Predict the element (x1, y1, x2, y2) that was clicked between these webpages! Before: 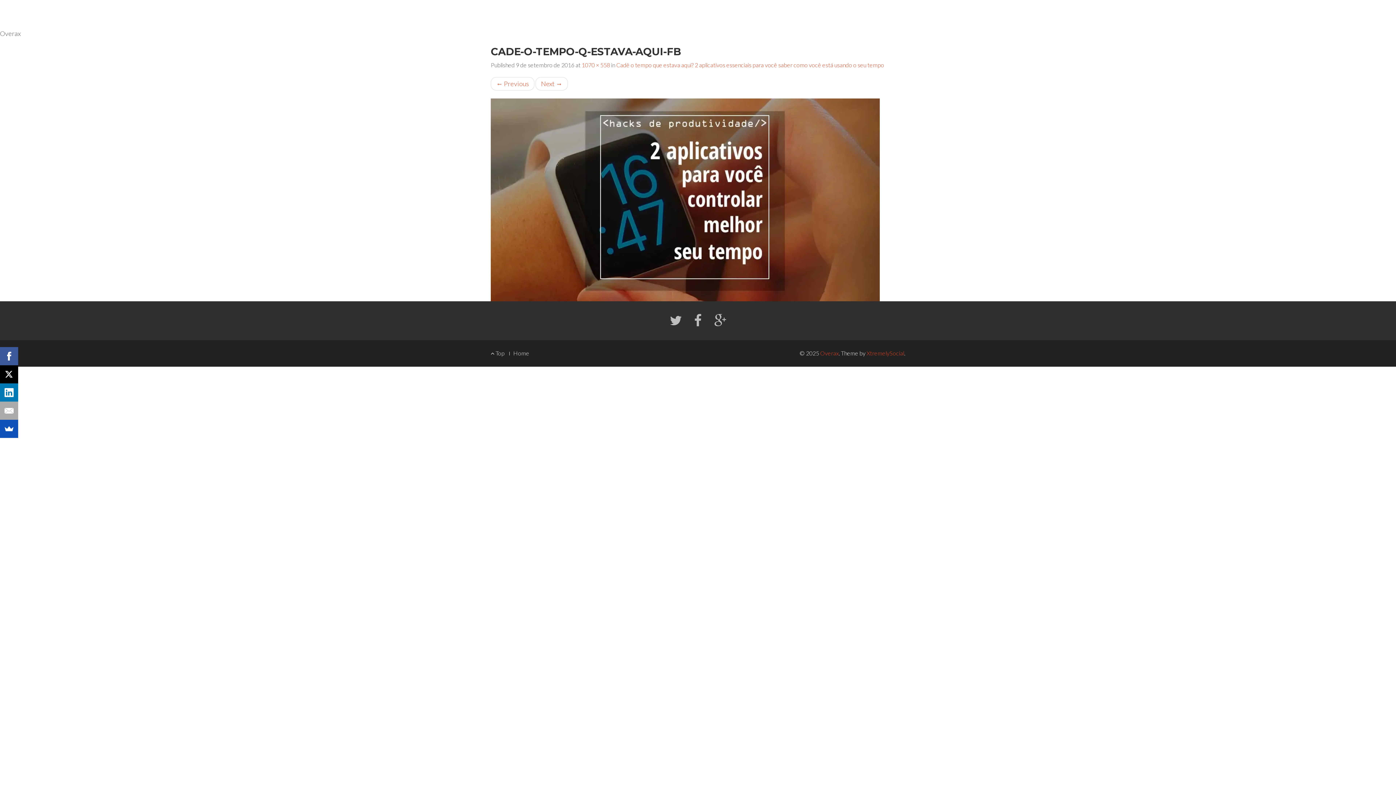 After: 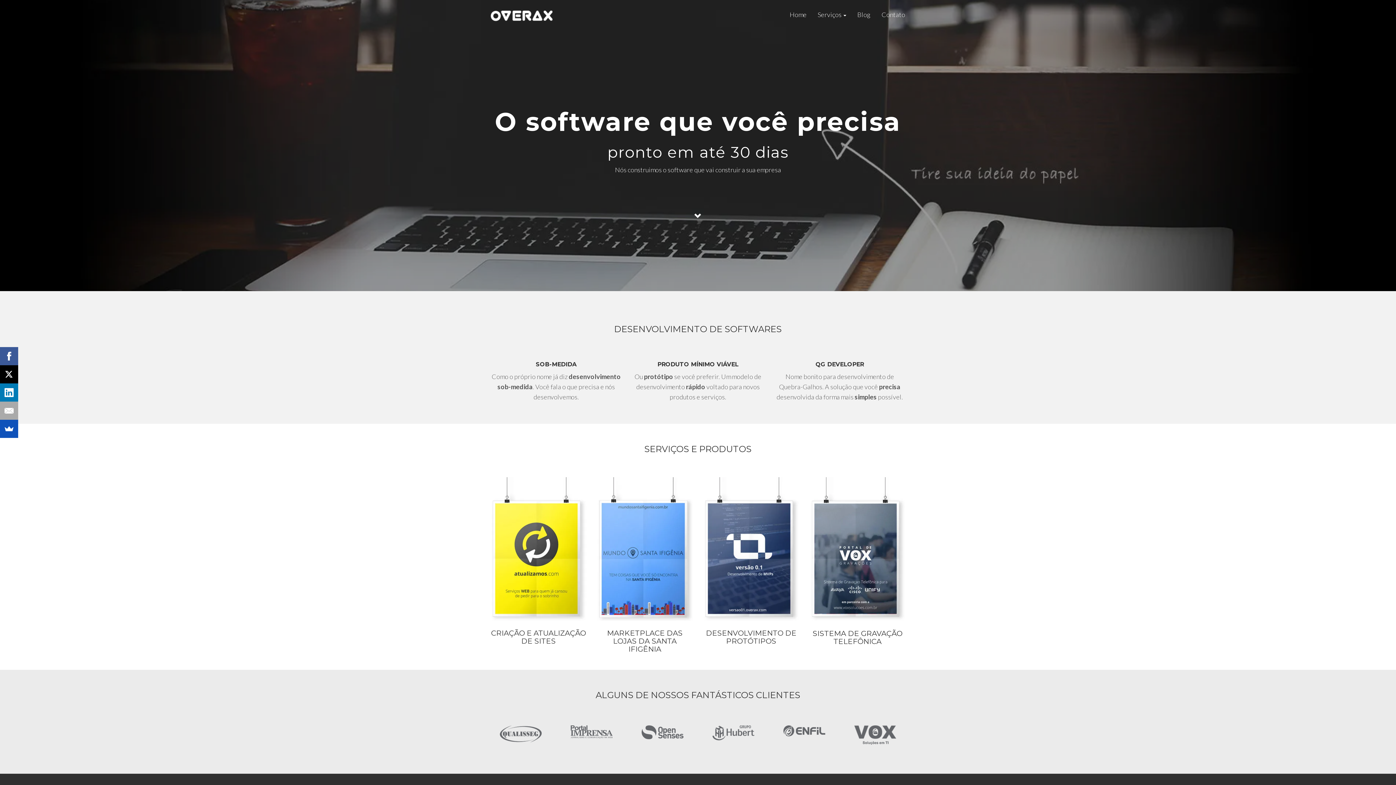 Action: label: Home bbox: (513, 349, 529, 356)